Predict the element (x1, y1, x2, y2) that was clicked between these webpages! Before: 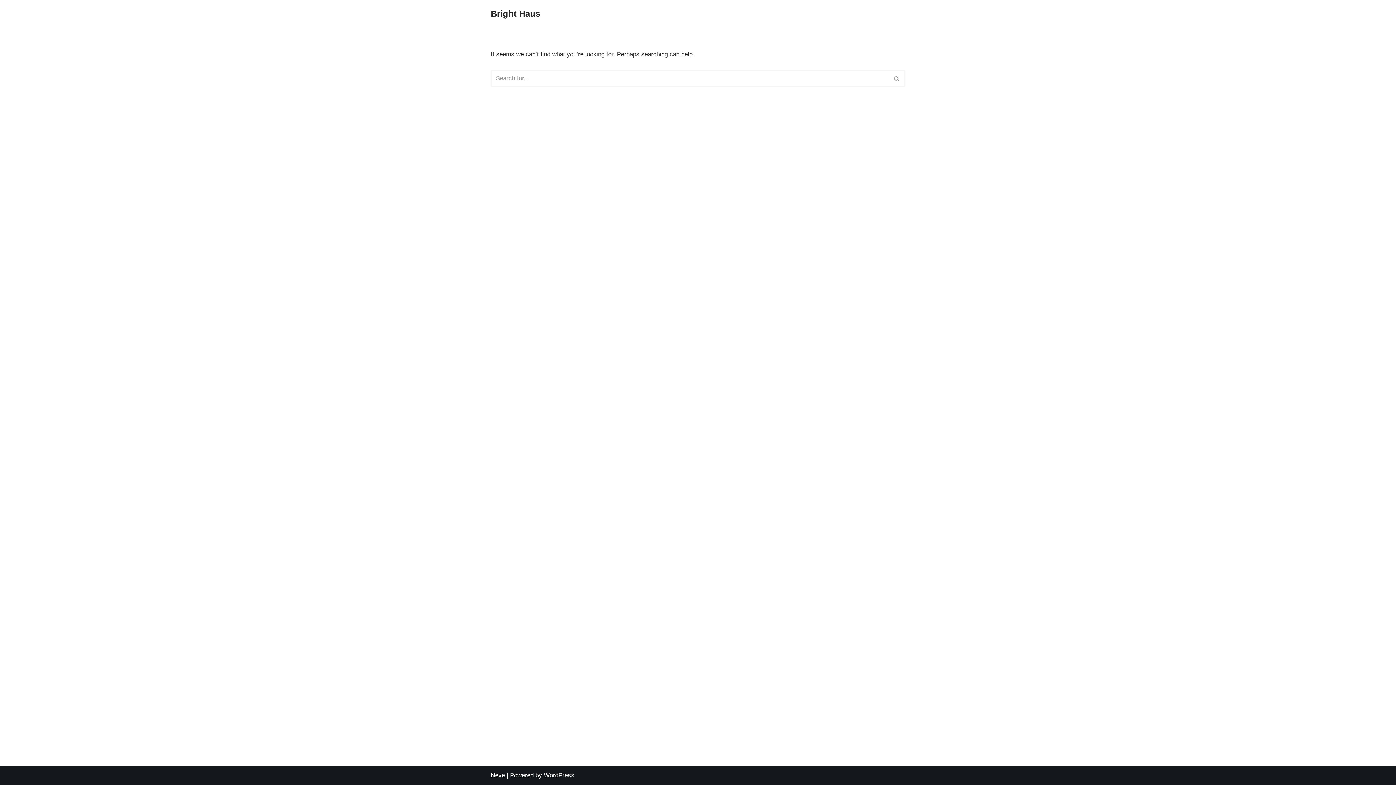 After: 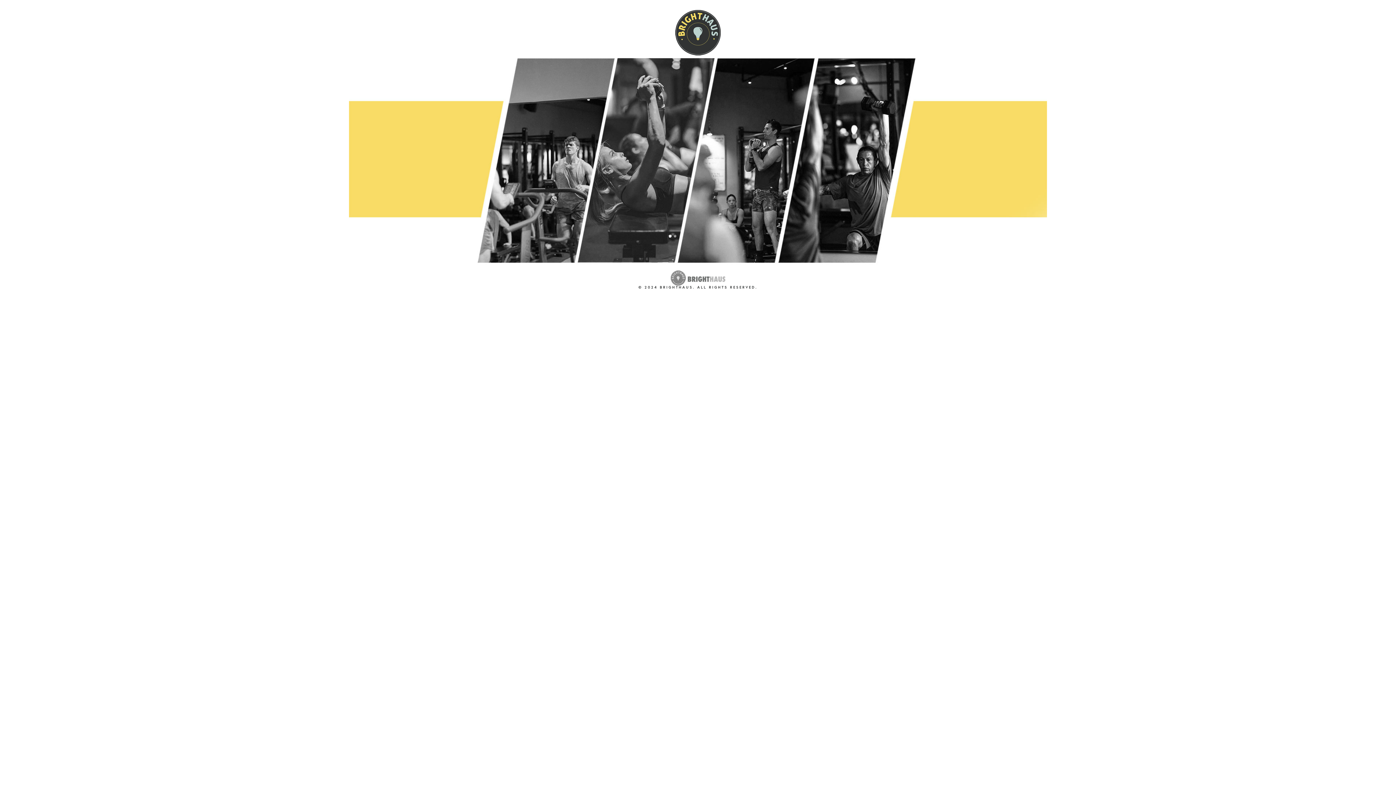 Action: bbox: (490, 6, 540, 21) label: Bright Haus